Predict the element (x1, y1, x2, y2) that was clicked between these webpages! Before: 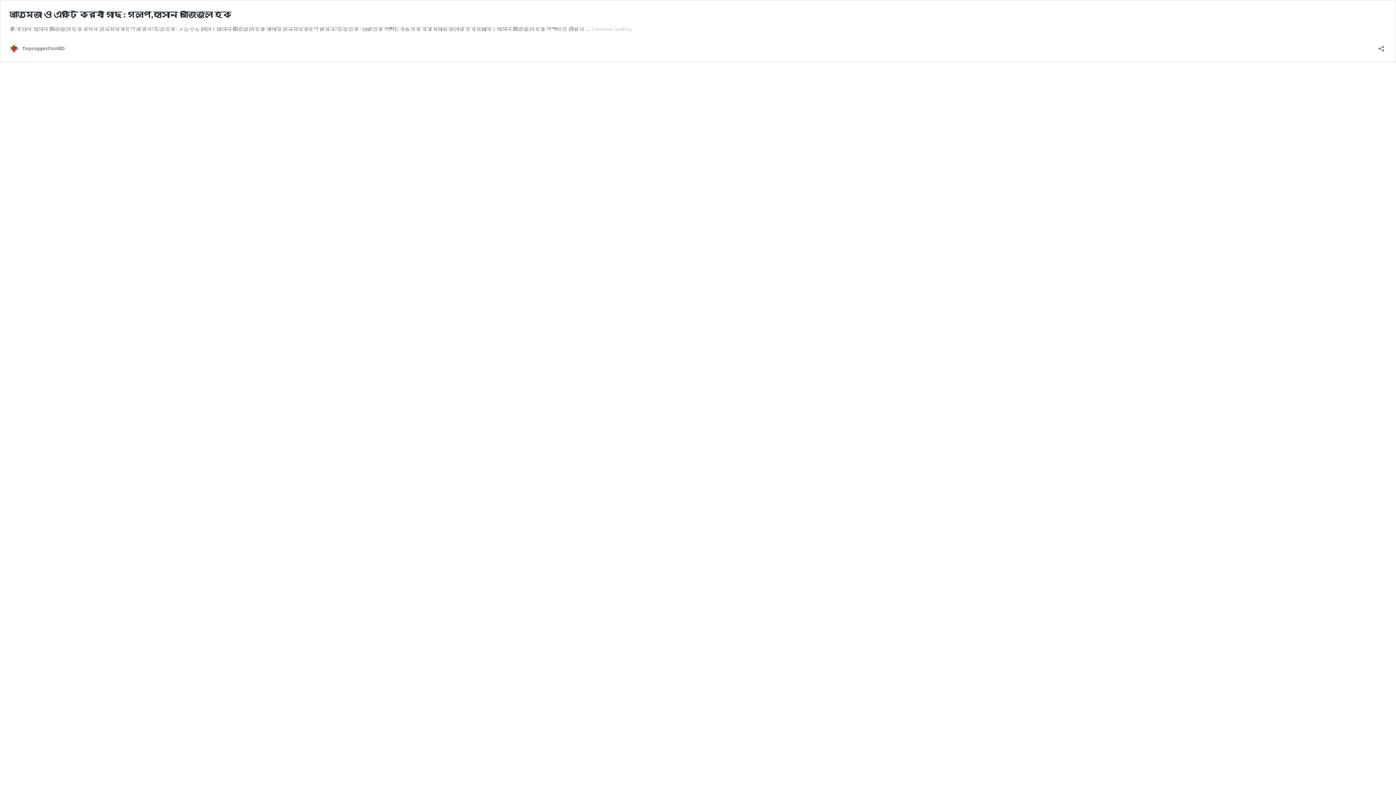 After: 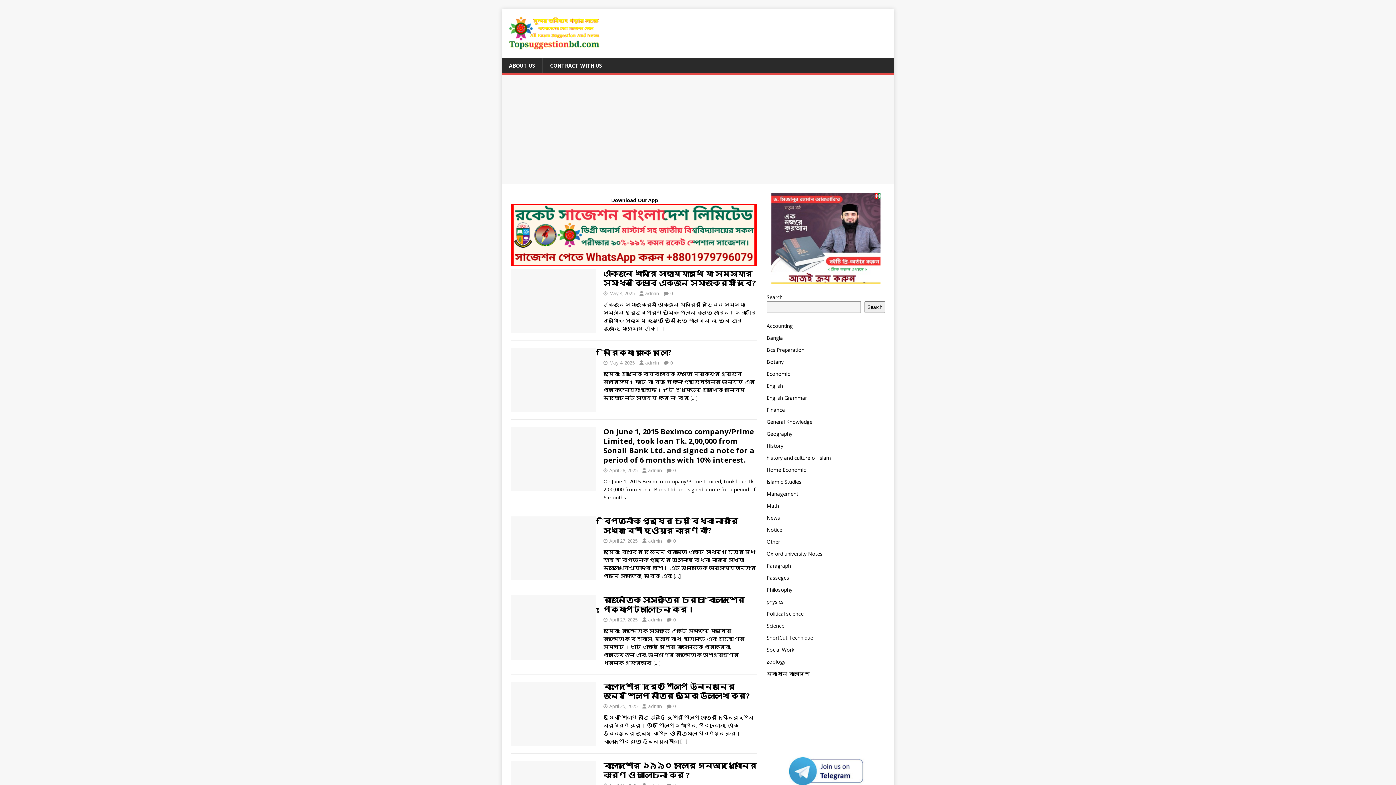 Action: label: TopsuggestionBD bbox: (9, 43, 64, 52)